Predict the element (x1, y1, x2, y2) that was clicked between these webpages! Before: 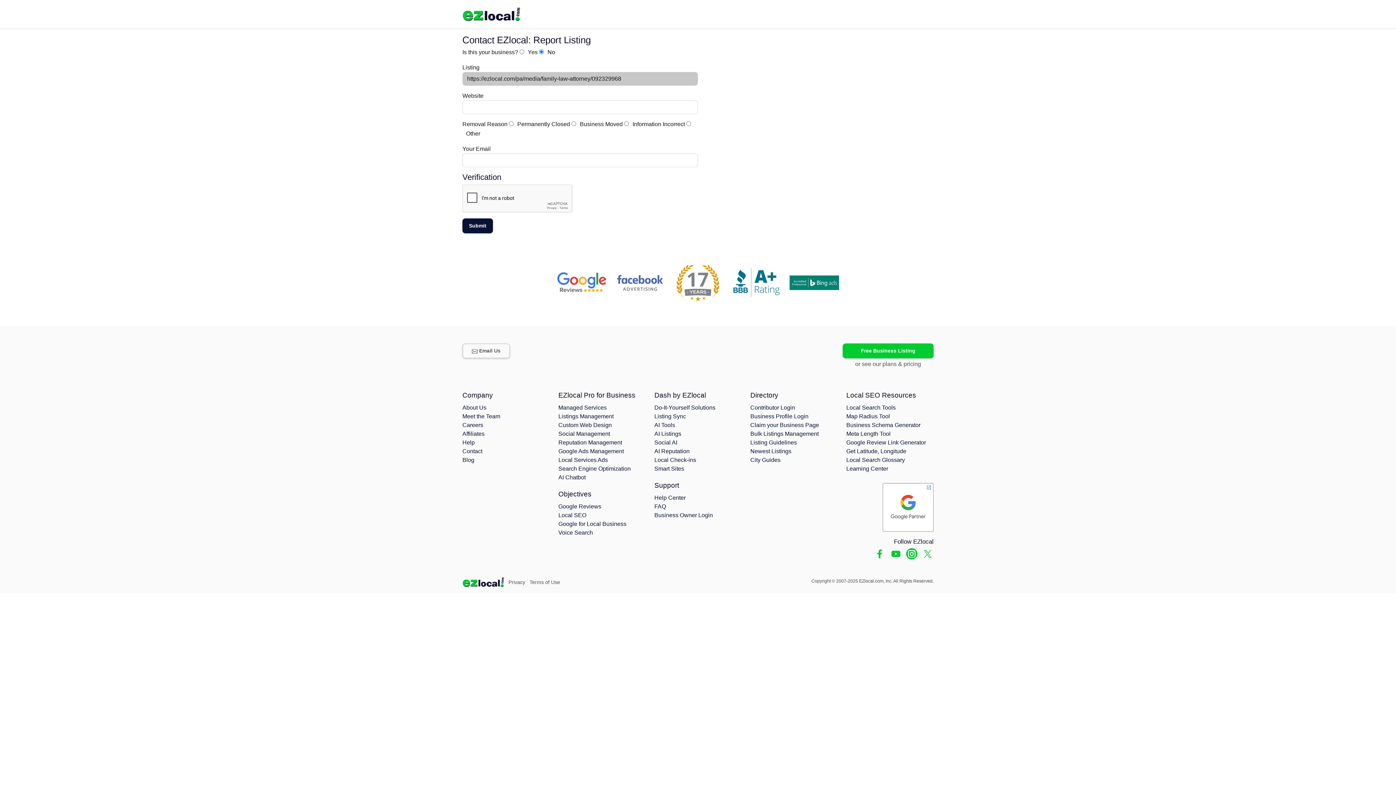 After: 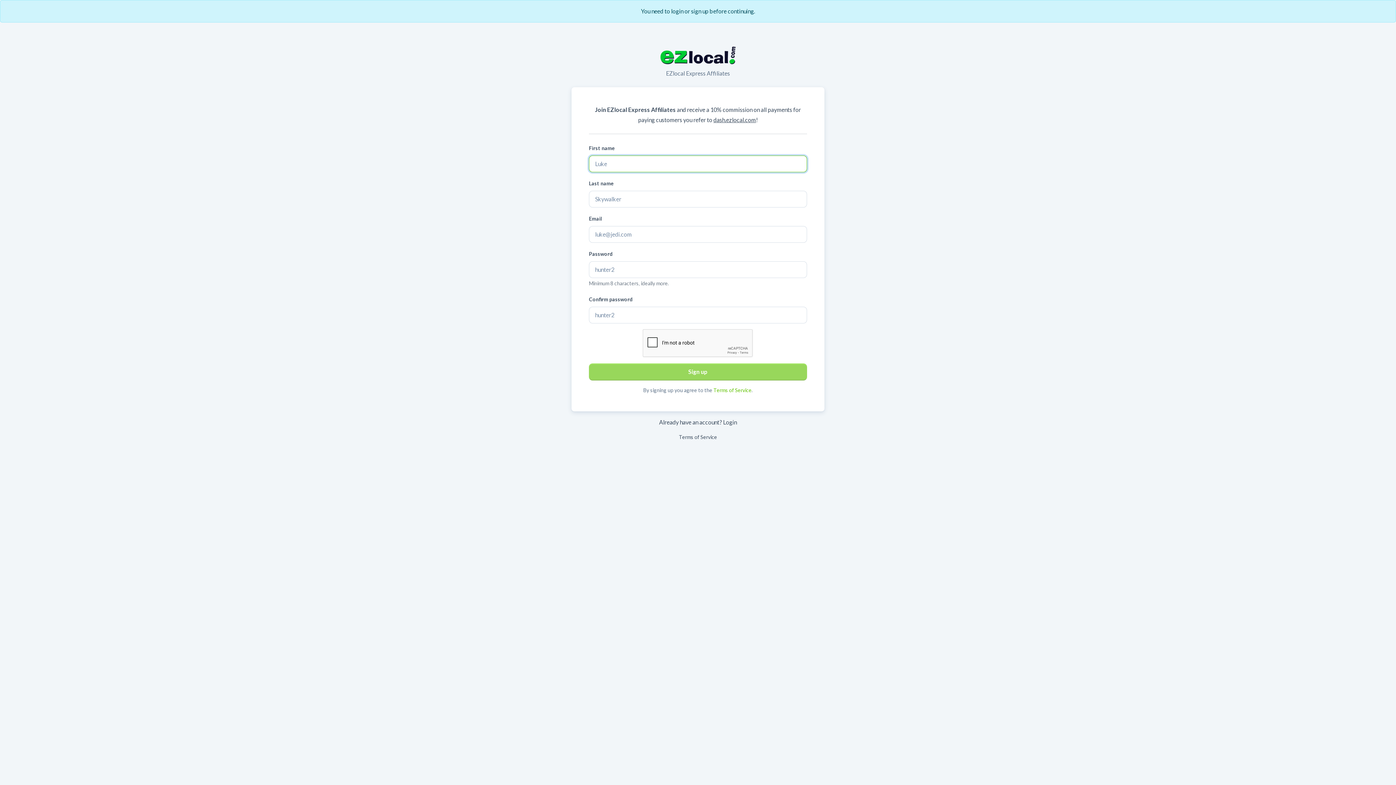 Action: bbox: (462, 431, 484, 437) label: Affiliates